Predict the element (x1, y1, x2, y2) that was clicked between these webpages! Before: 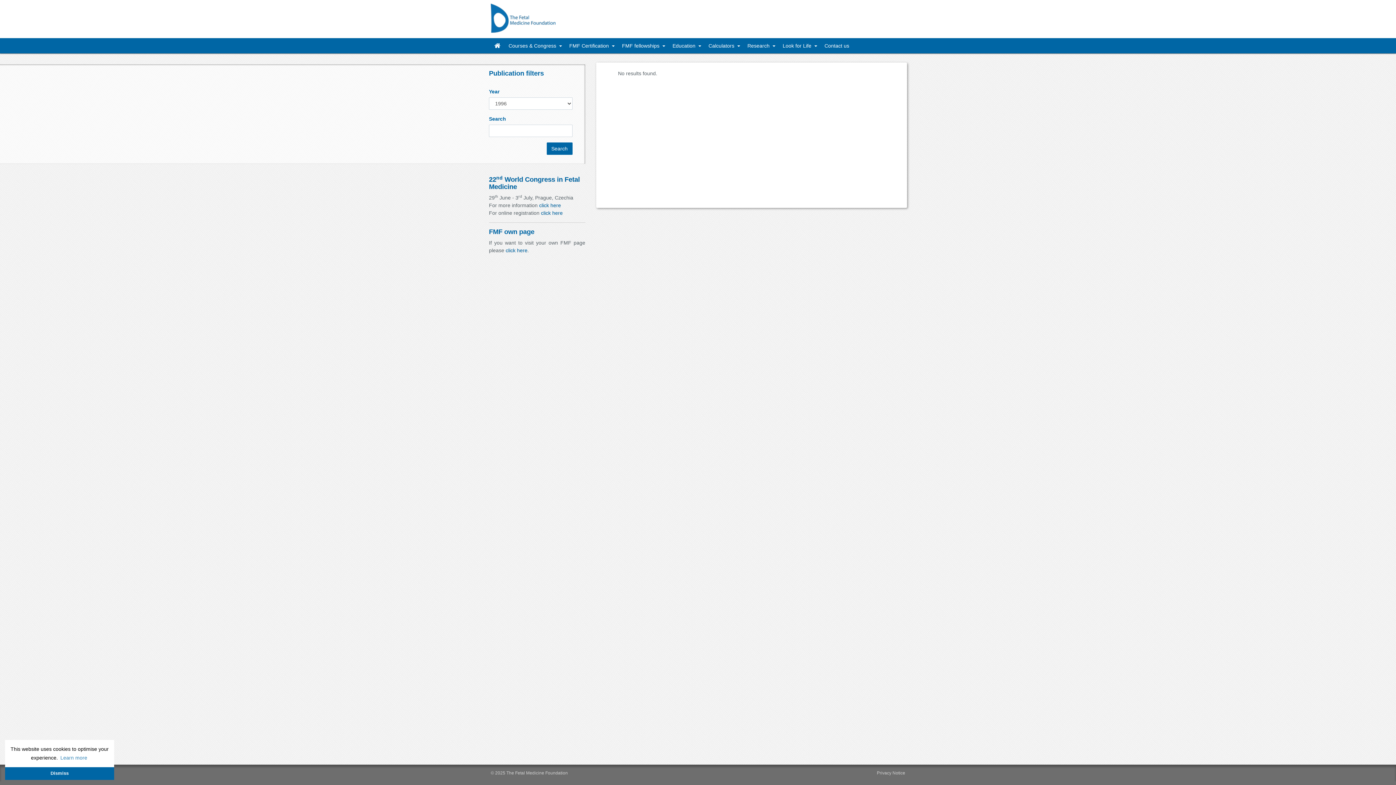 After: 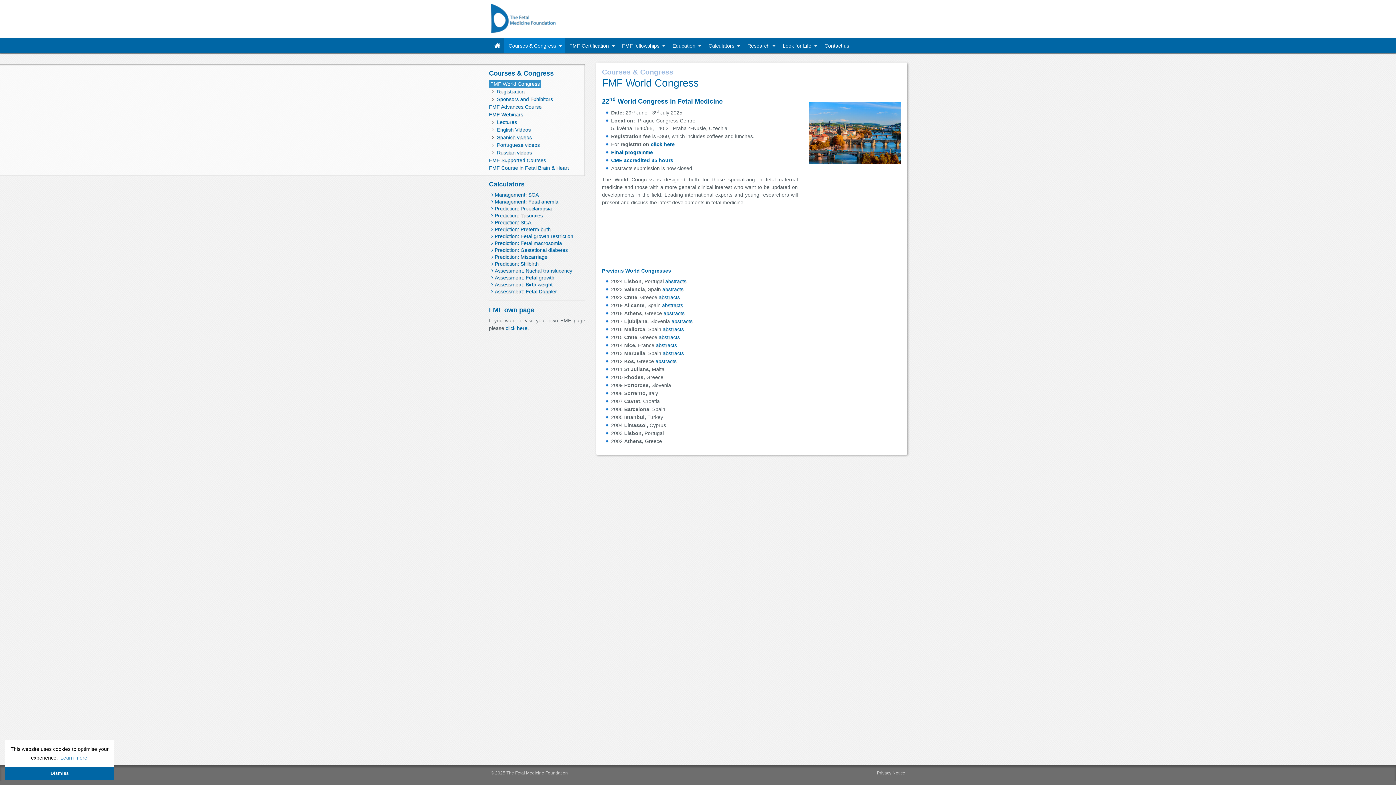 Action: bbox: (489, 175, 580, 190) label: 22nd World Congress in Fetal Medicine